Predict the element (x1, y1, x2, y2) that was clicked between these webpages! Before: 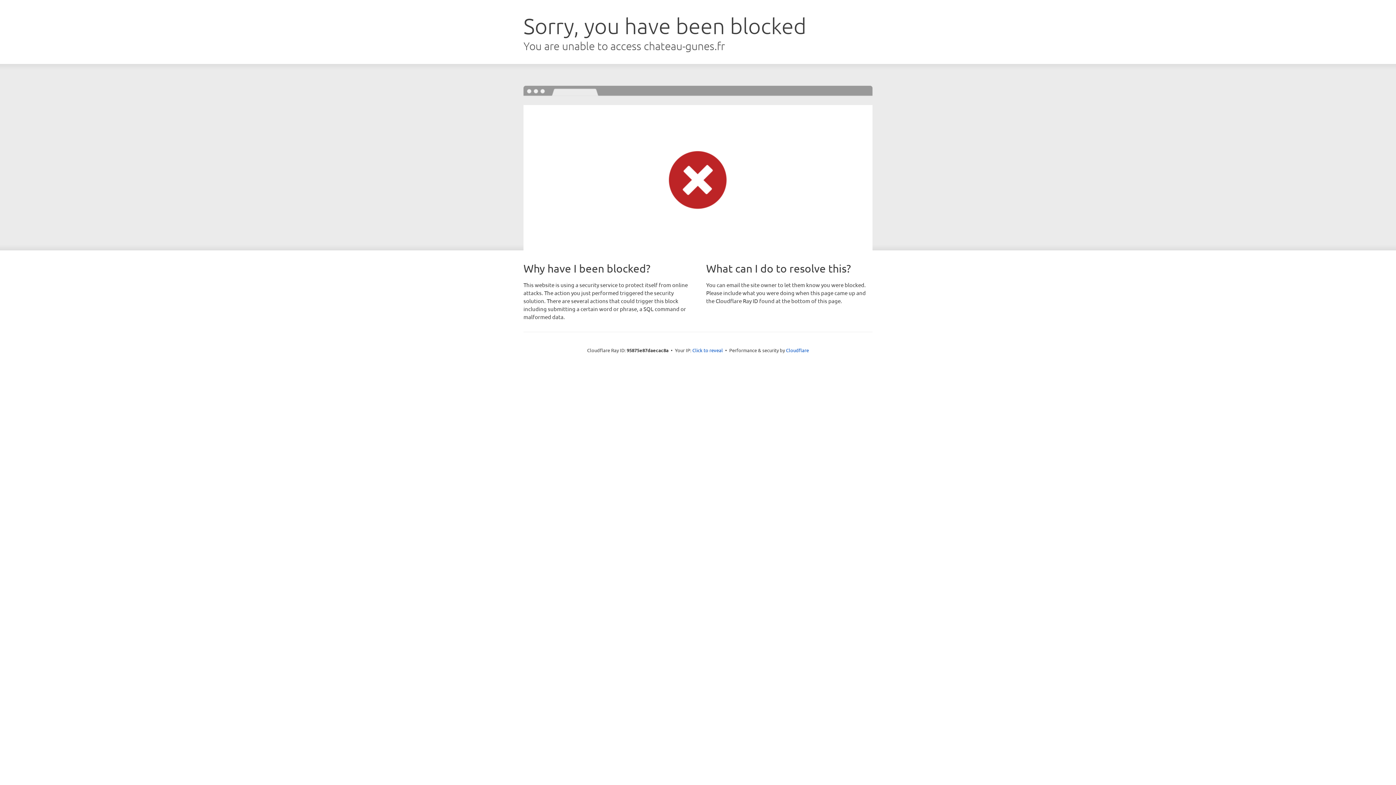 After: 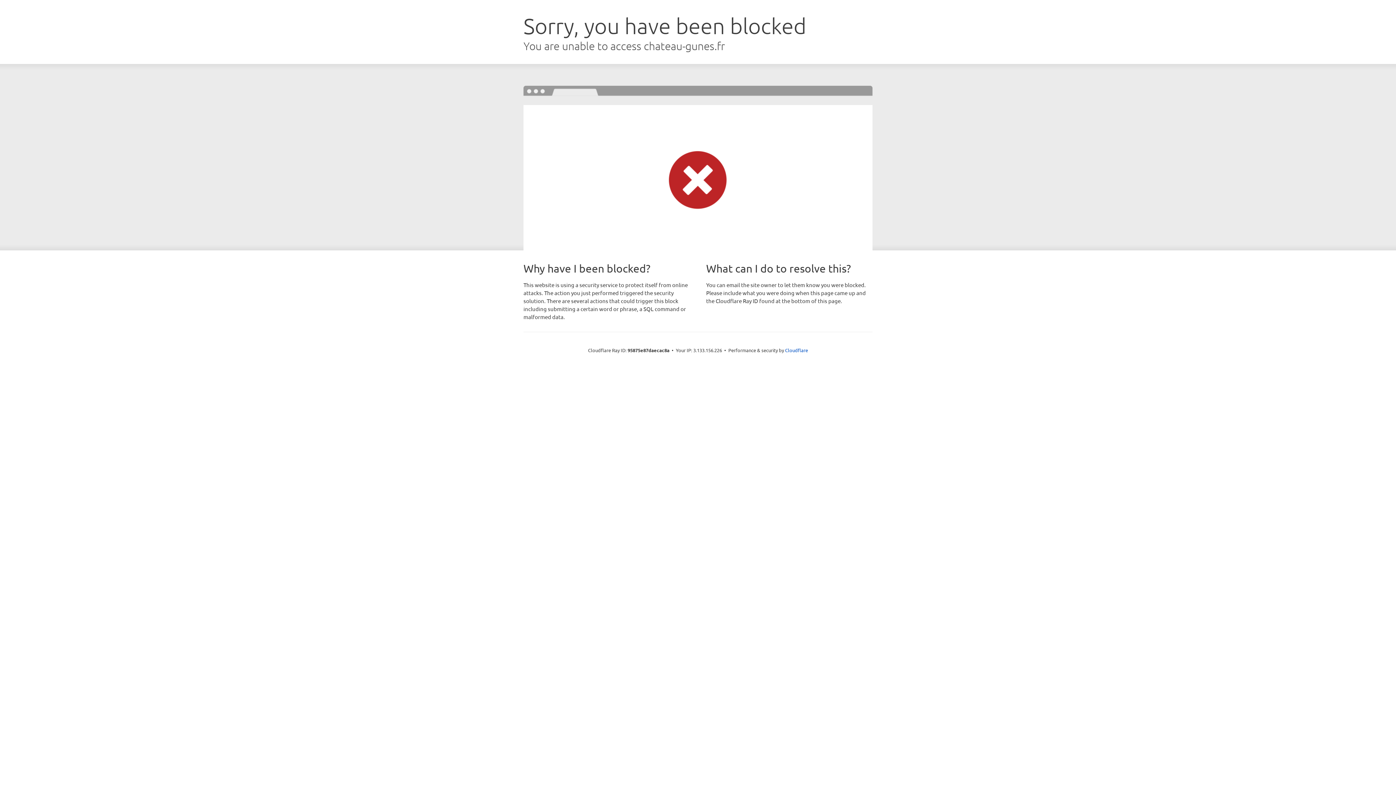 Action: bbox: (692, 346, 723, 353) label: Click to reveal